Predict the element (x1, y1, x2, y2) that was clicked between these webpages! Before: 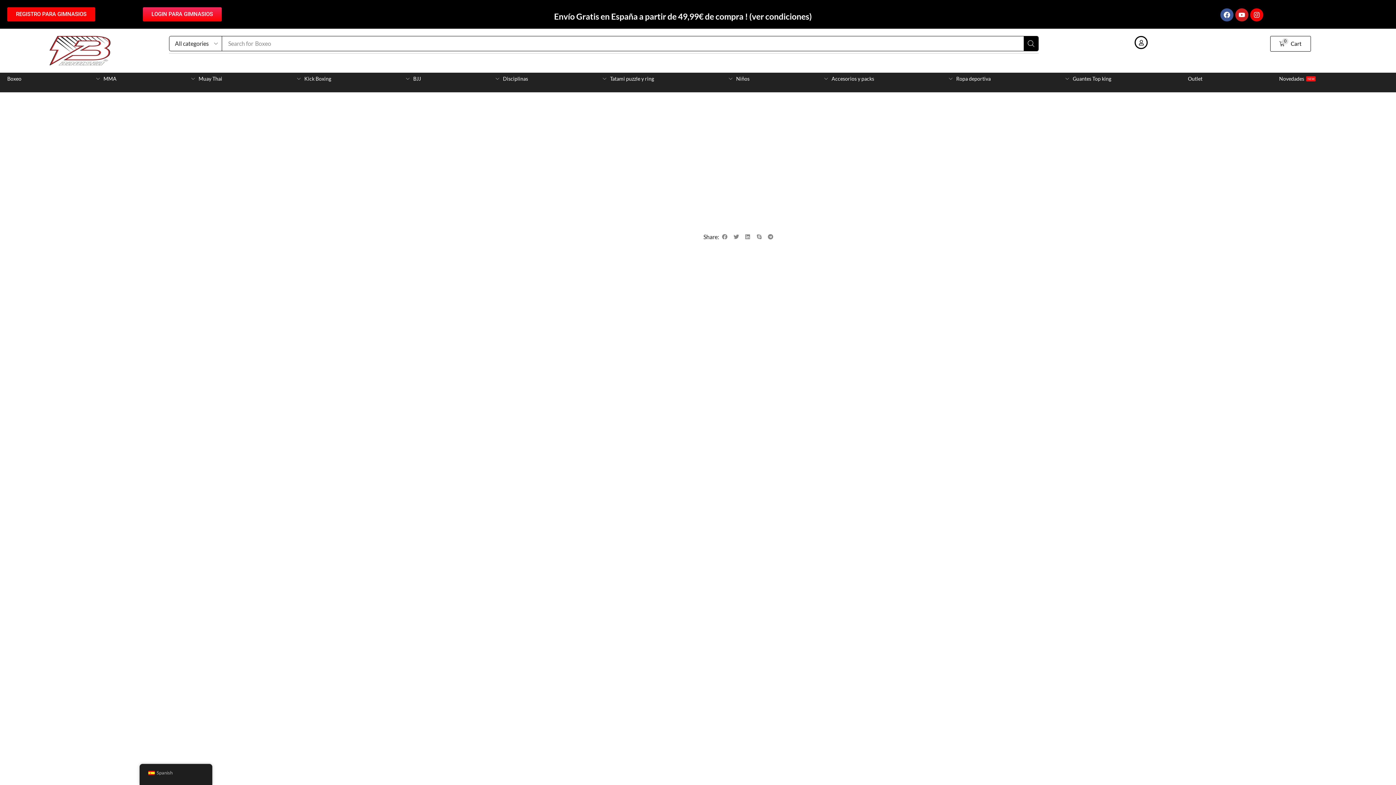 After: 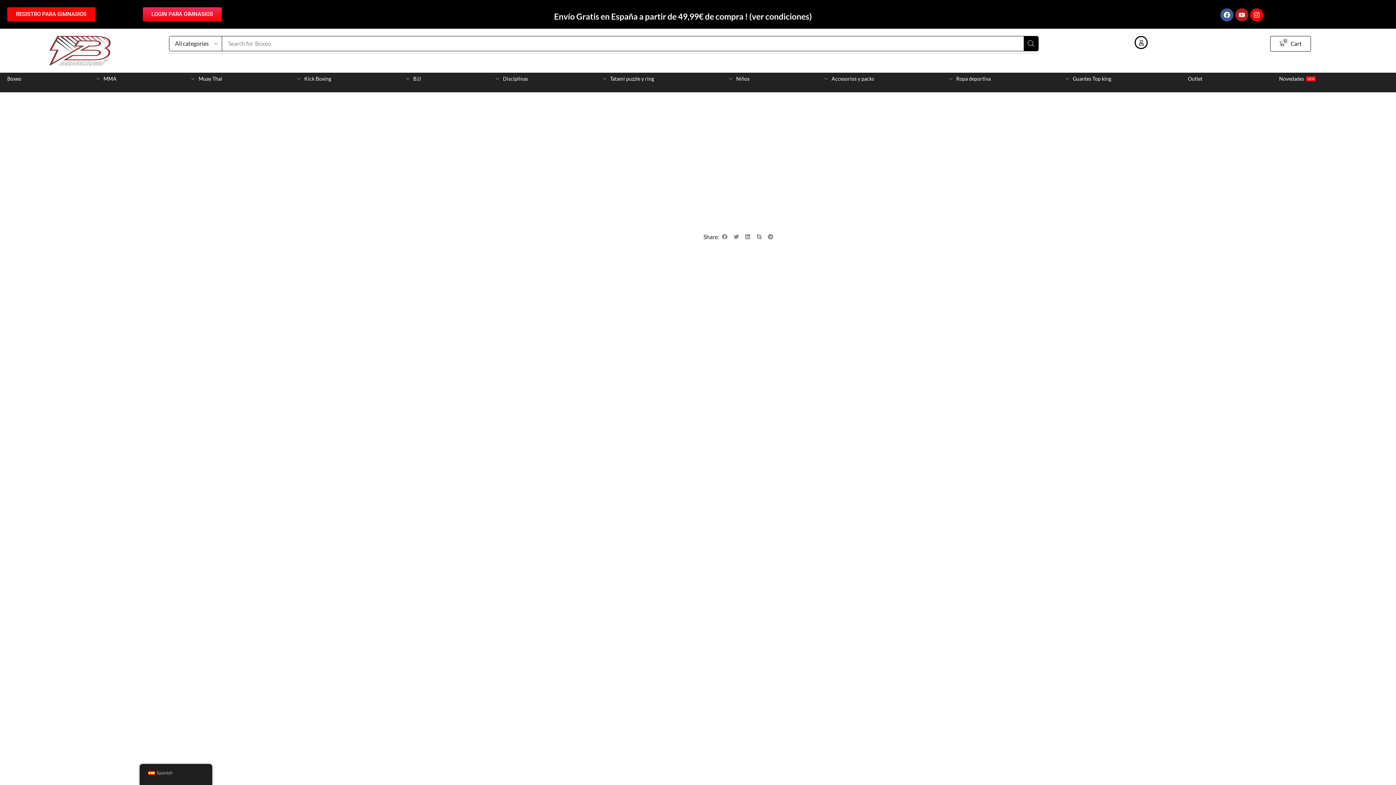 Action: label: Youtube bbox: (1235, 8, 1248, 21)